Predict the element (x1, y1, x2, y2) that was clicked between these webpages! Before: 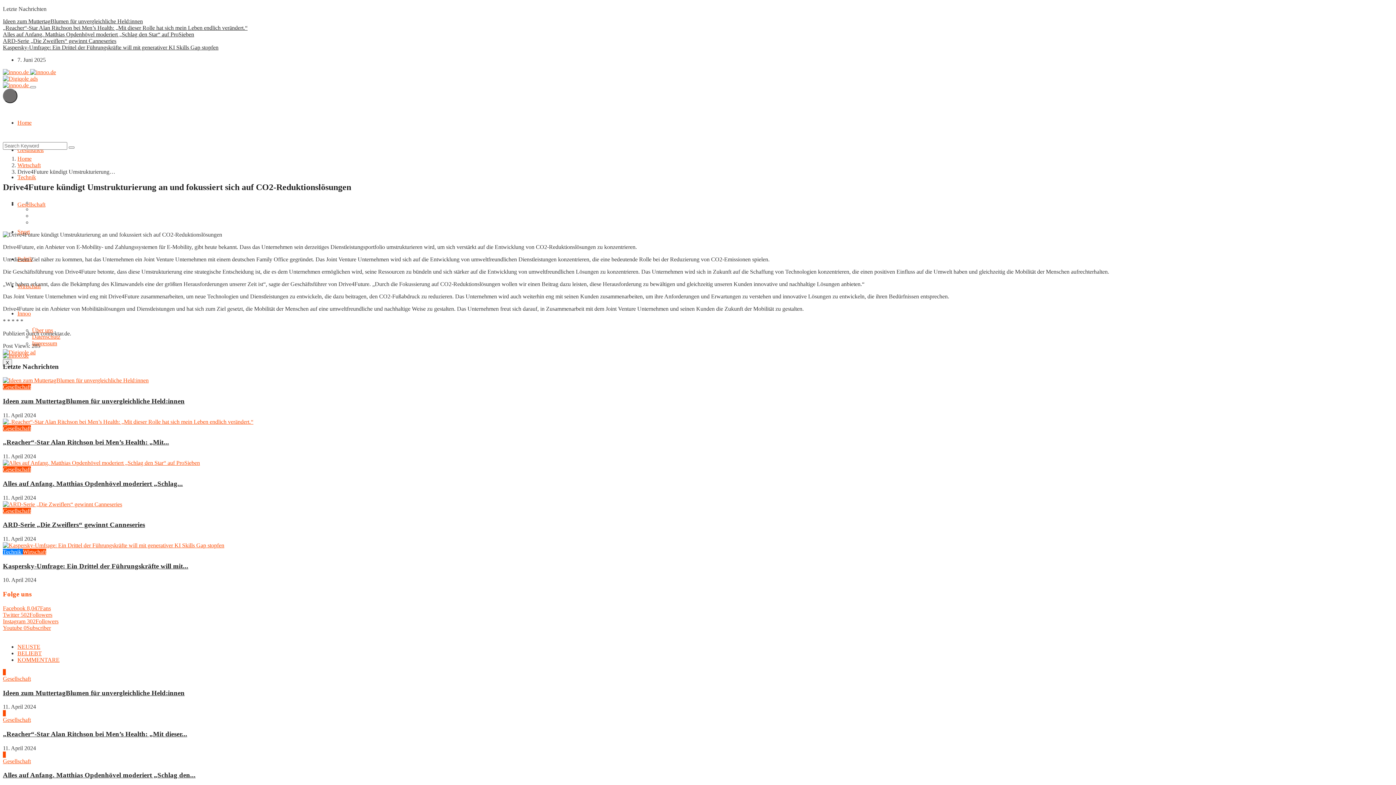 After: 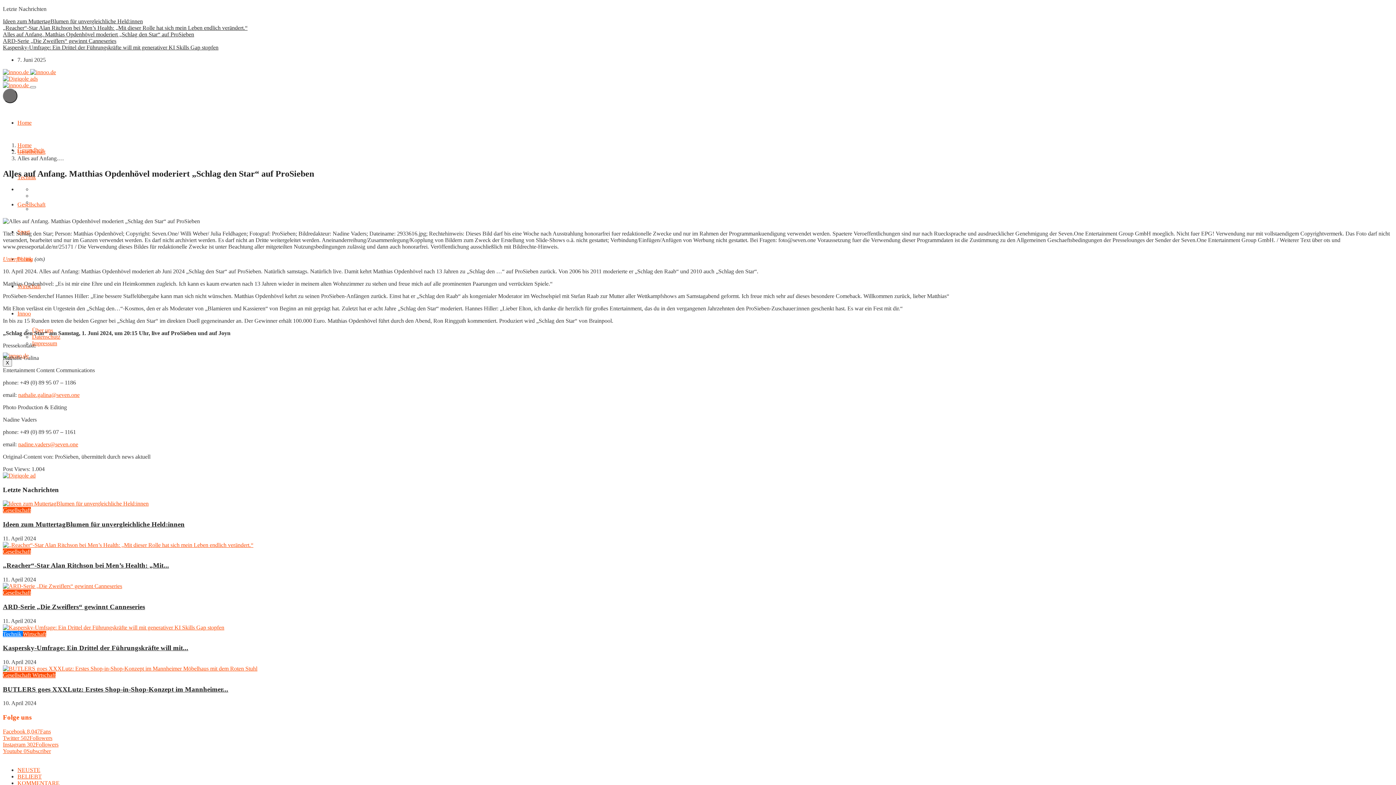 Action: bbox: (2, 460, 200, 466)